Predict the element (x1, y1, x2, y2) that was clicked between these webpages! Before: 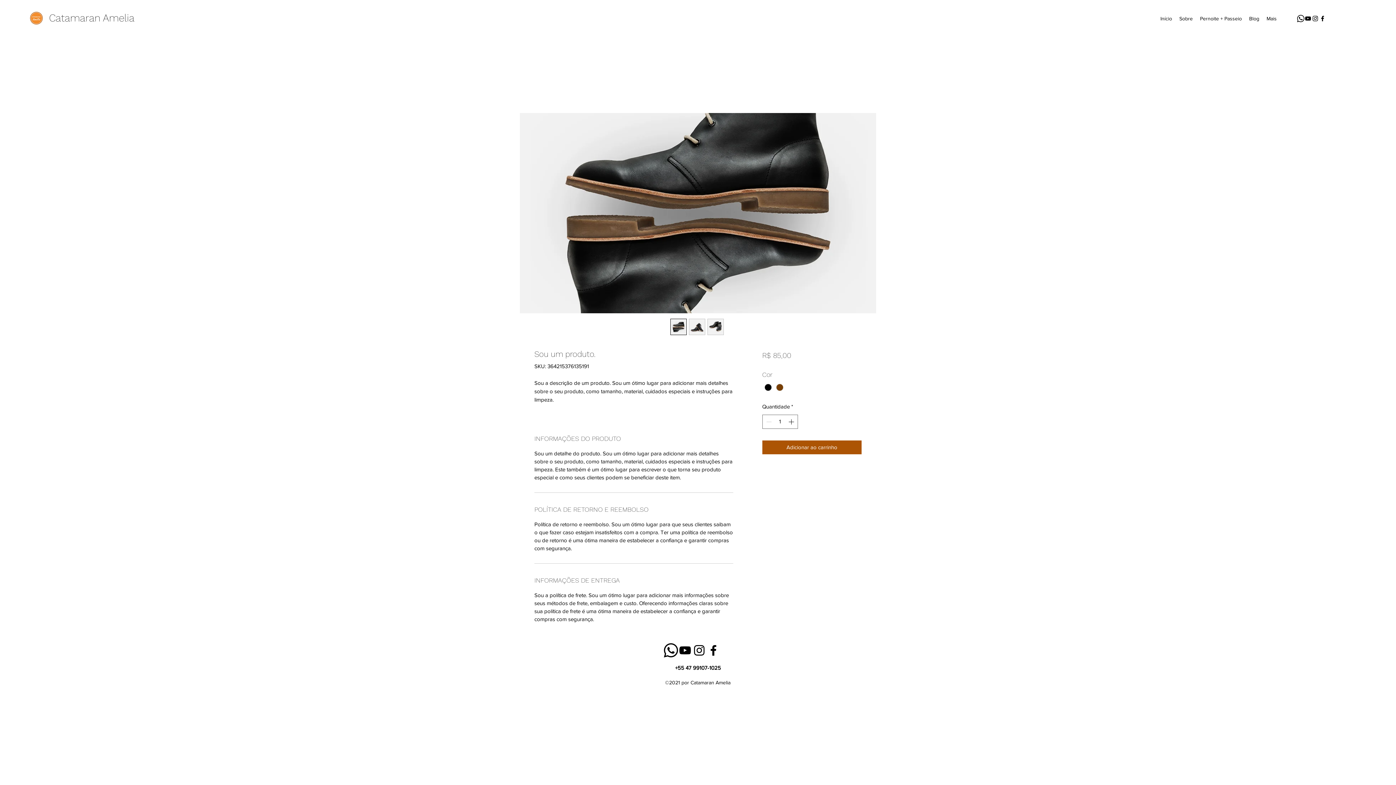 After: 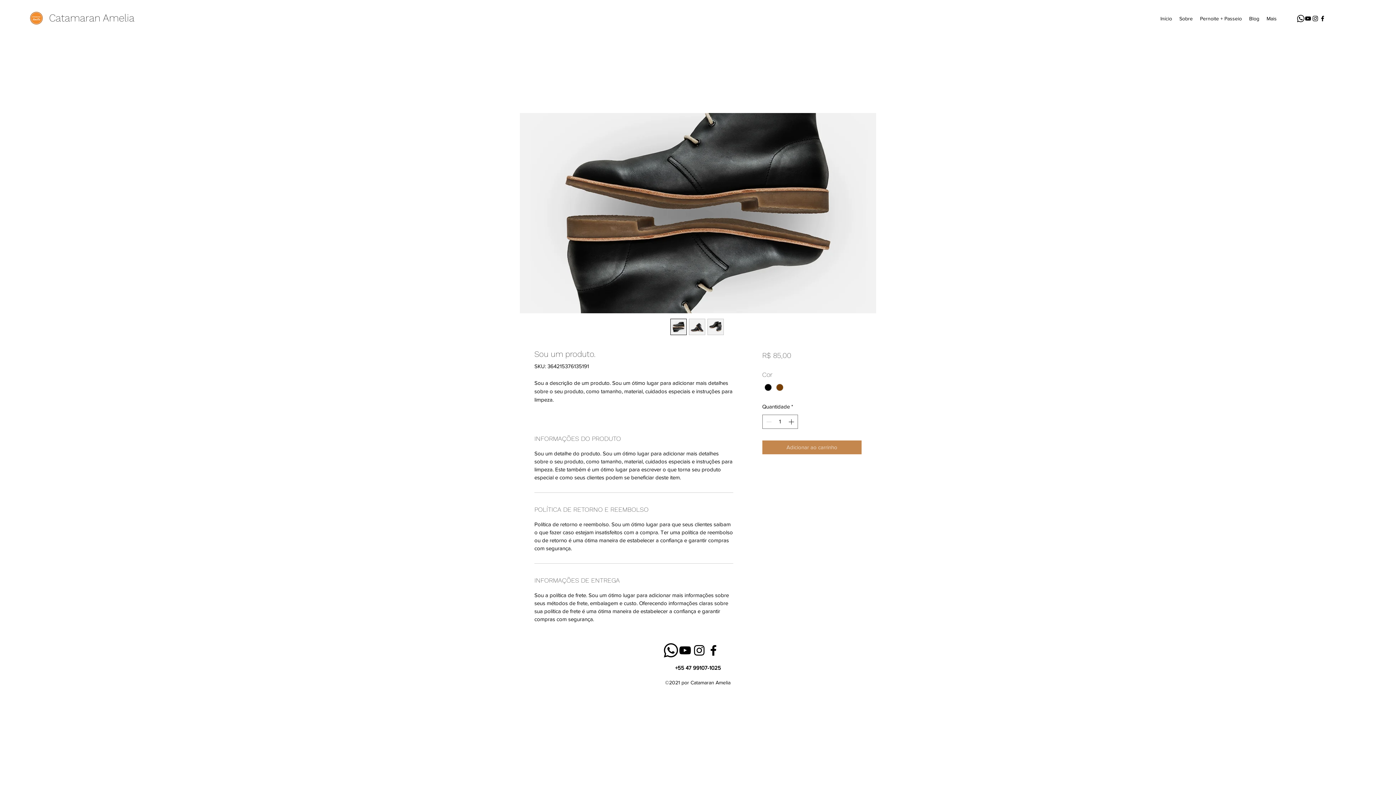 Action: label: Adicionar ao carrinho bbox: (762, 440, 861, 454)